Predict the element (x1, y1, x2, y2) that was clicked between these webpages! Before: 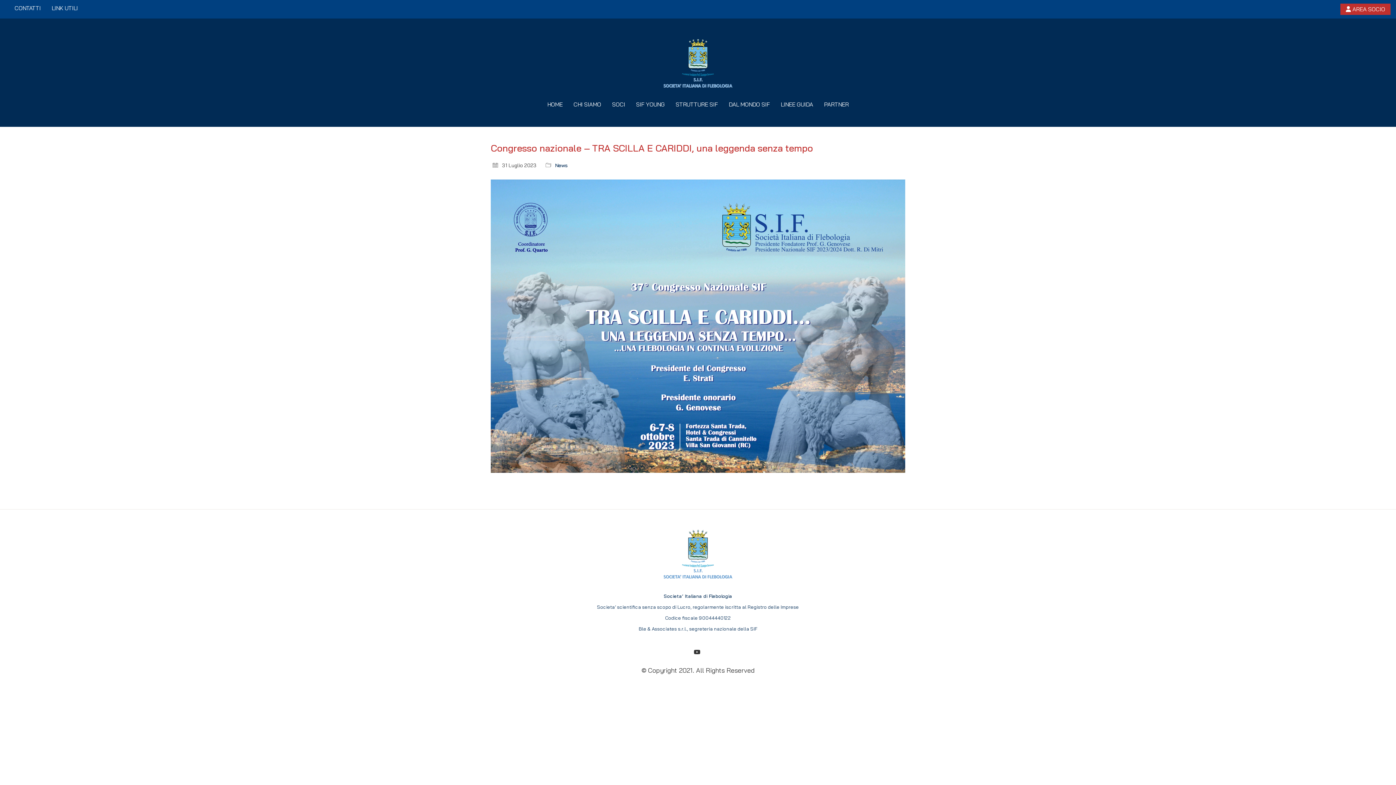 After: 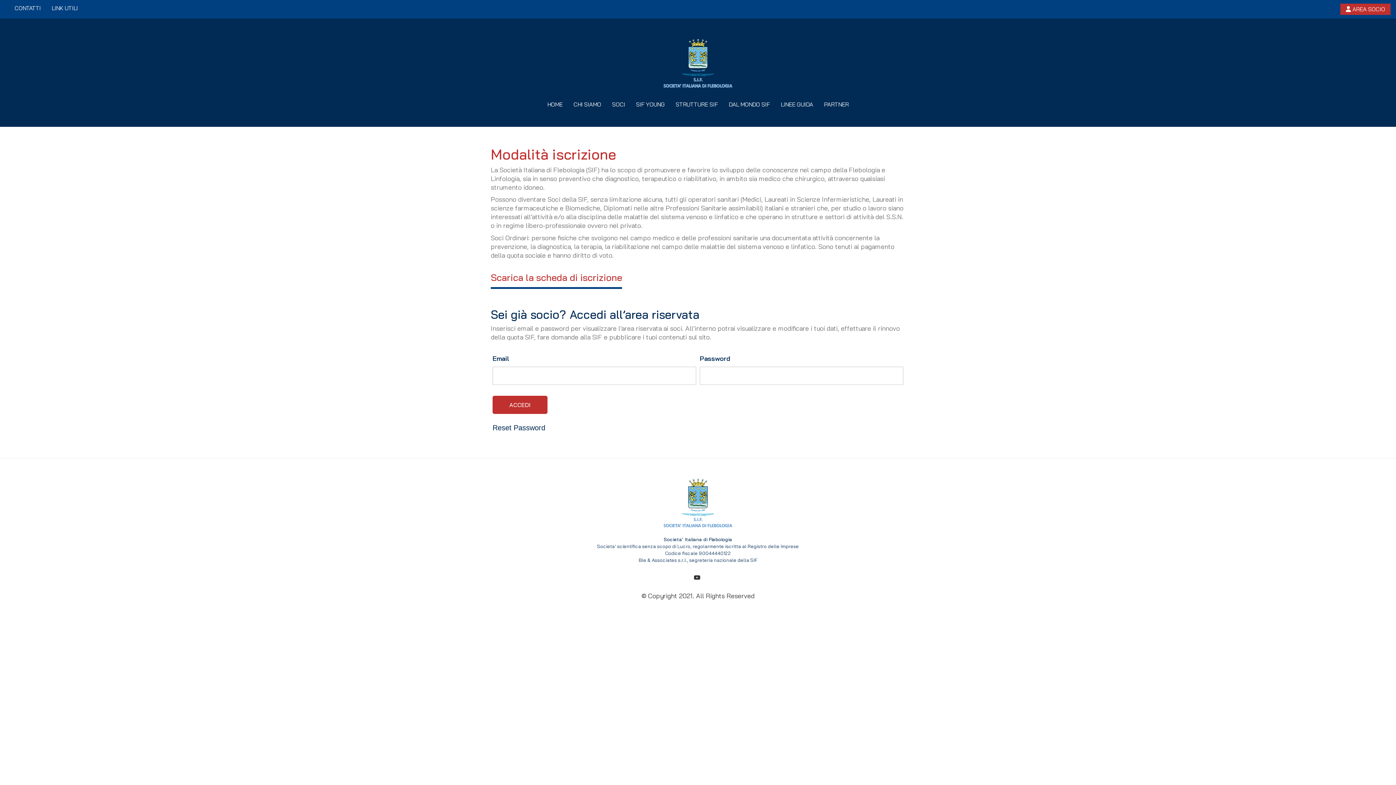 Action: label:  AREA SOCIO bbox: (1340, 3, 1390, 14)